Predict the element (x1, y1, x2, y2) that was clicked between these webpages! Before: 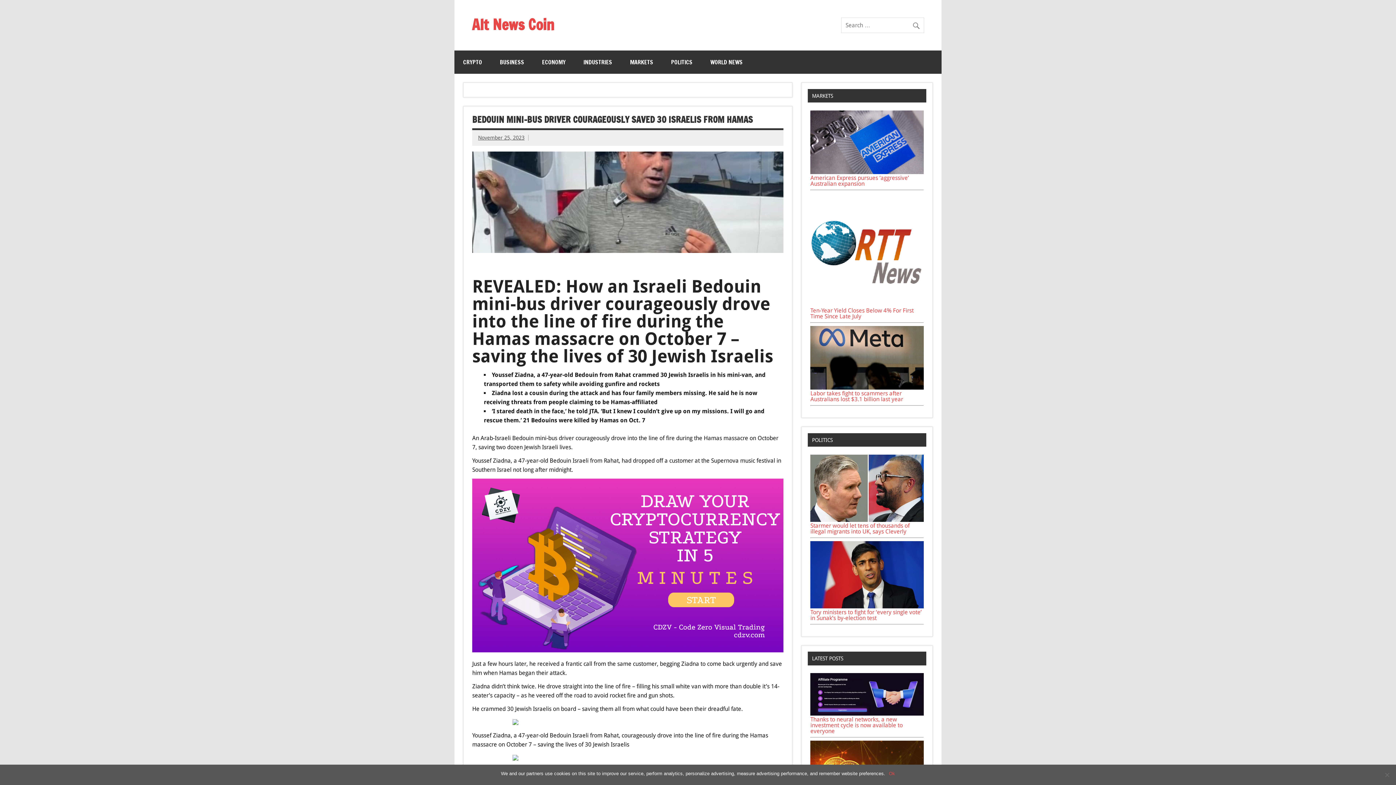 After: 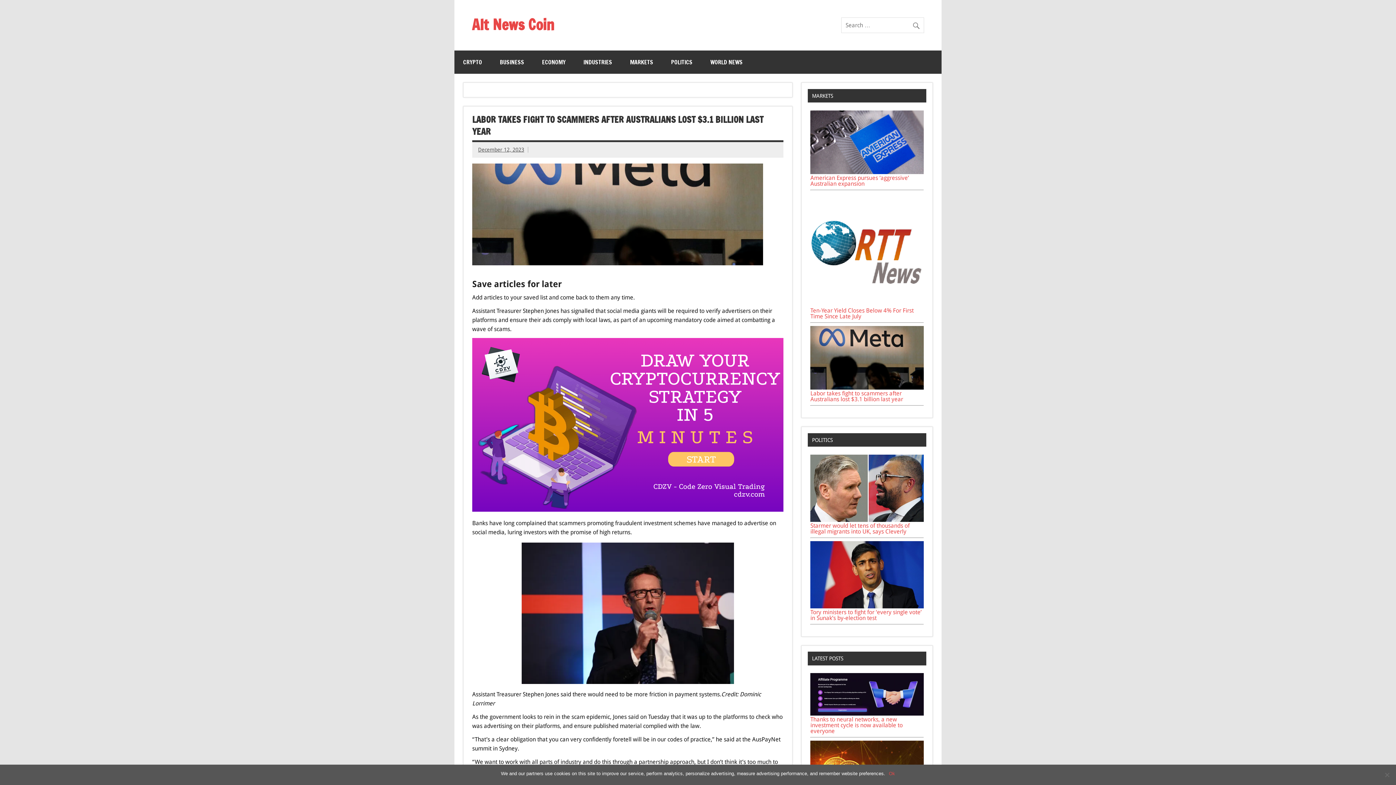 Action: bbox: (810, 384, 924, 391)